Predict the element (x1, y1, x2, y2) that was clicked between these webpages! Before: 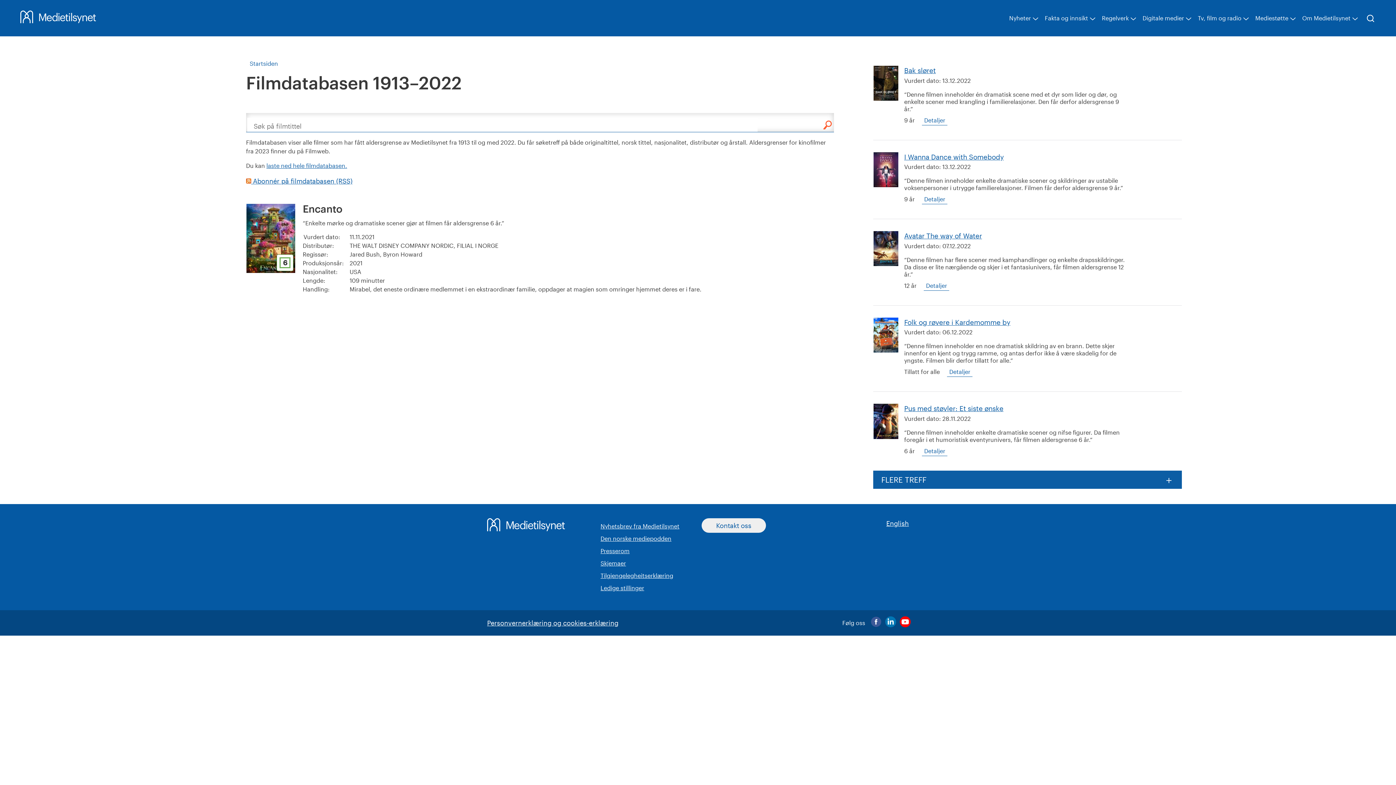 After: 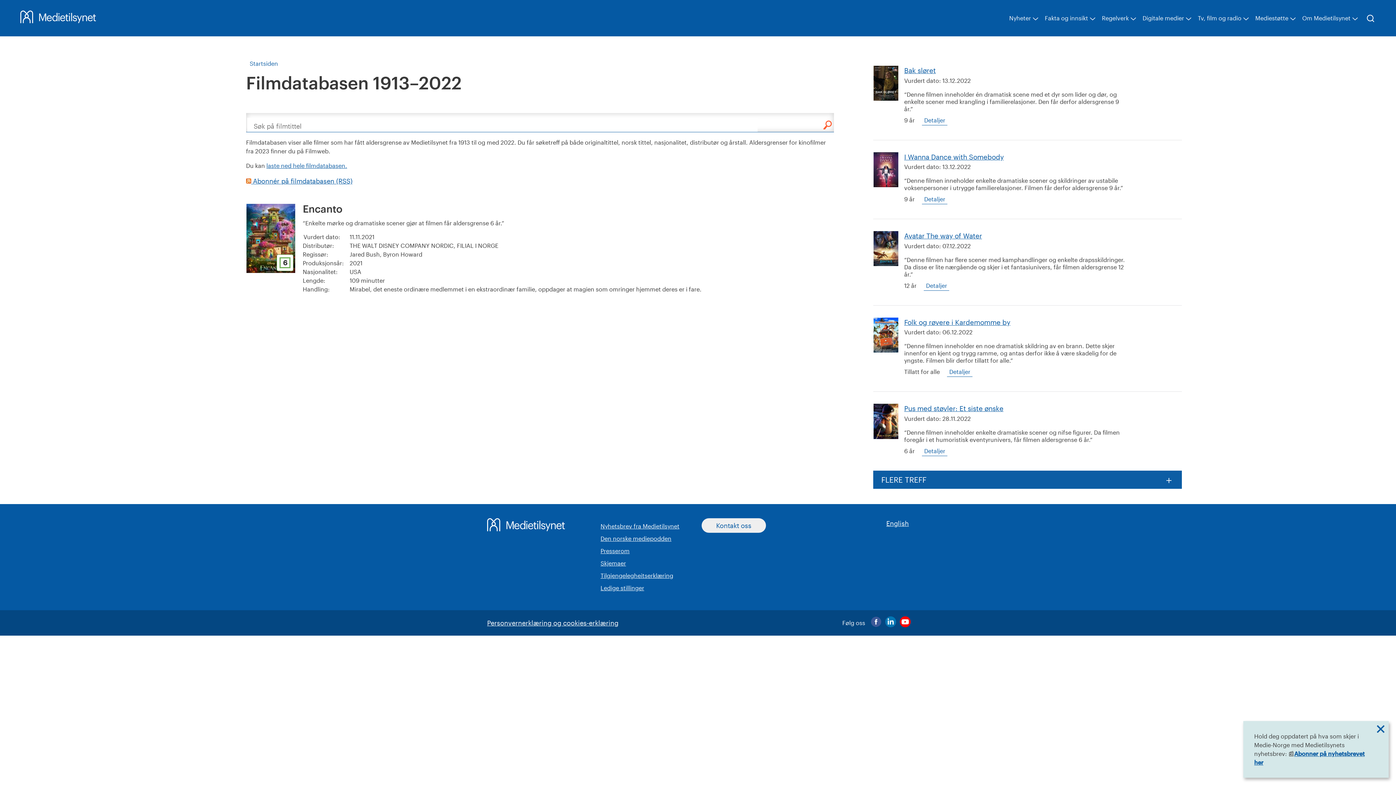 Action: label: Tilgjengelegheitserklæring bbox: (600, 572, 673, 579)